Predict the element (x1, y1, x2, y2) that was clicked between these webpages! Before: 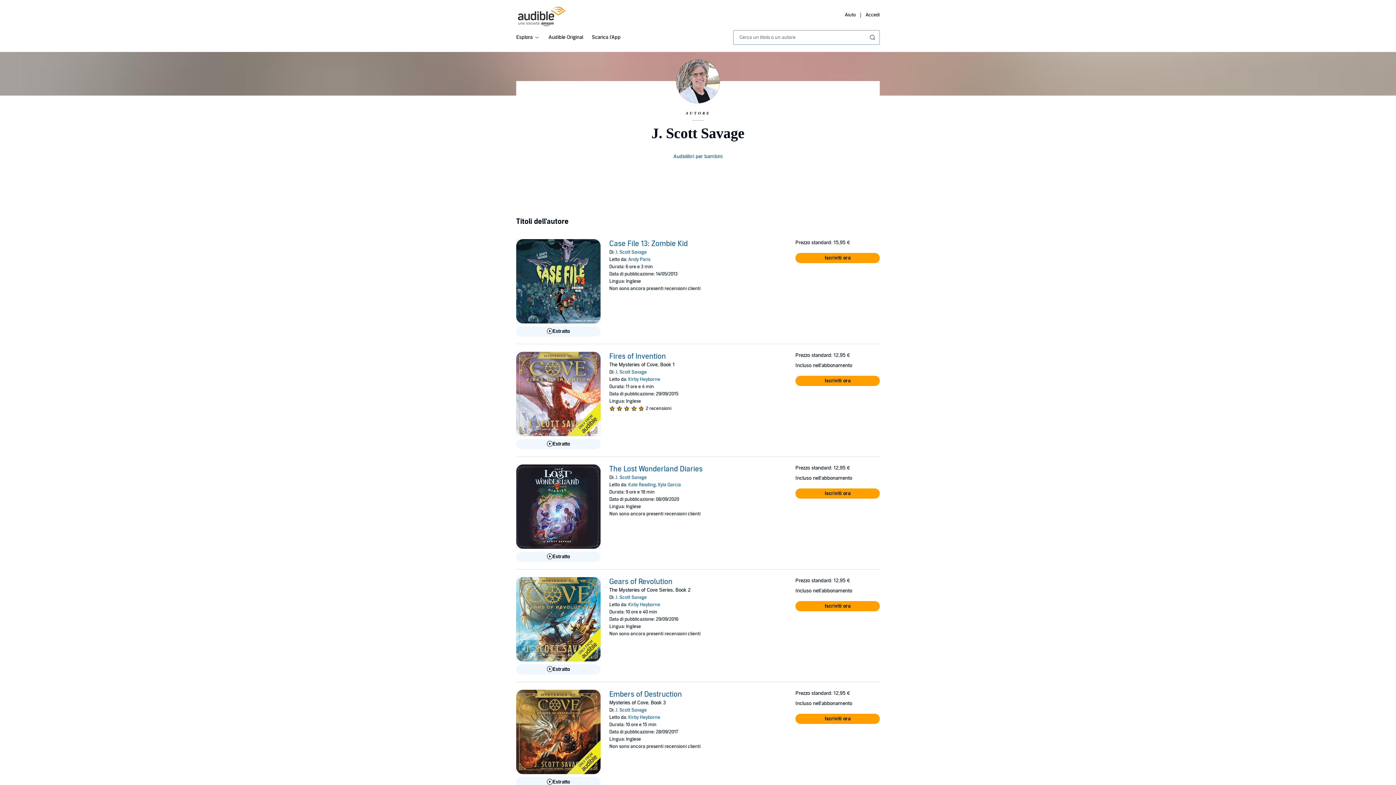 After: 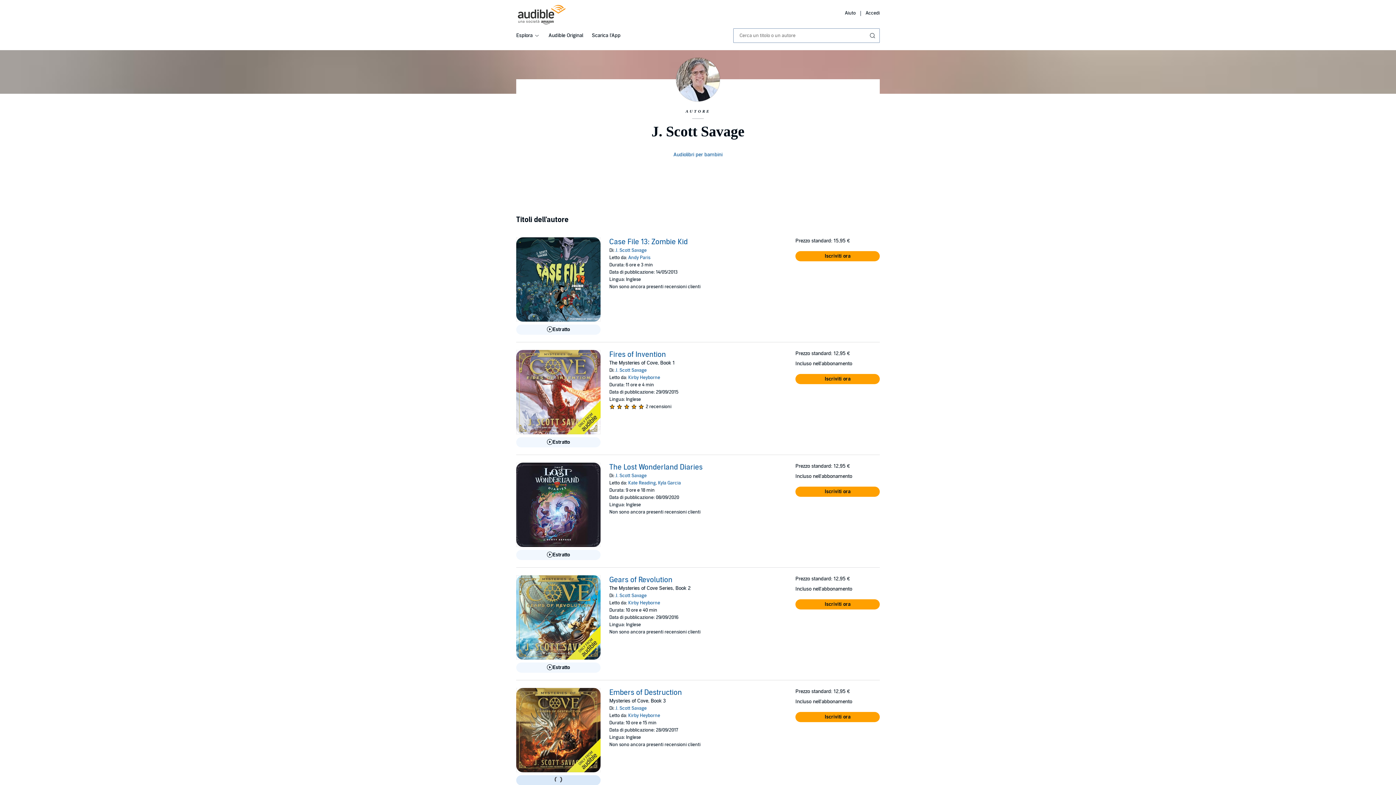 Action: bbox: (516, 777, 600, 787) label: Ascolta l'estratto di Embers of Destruction